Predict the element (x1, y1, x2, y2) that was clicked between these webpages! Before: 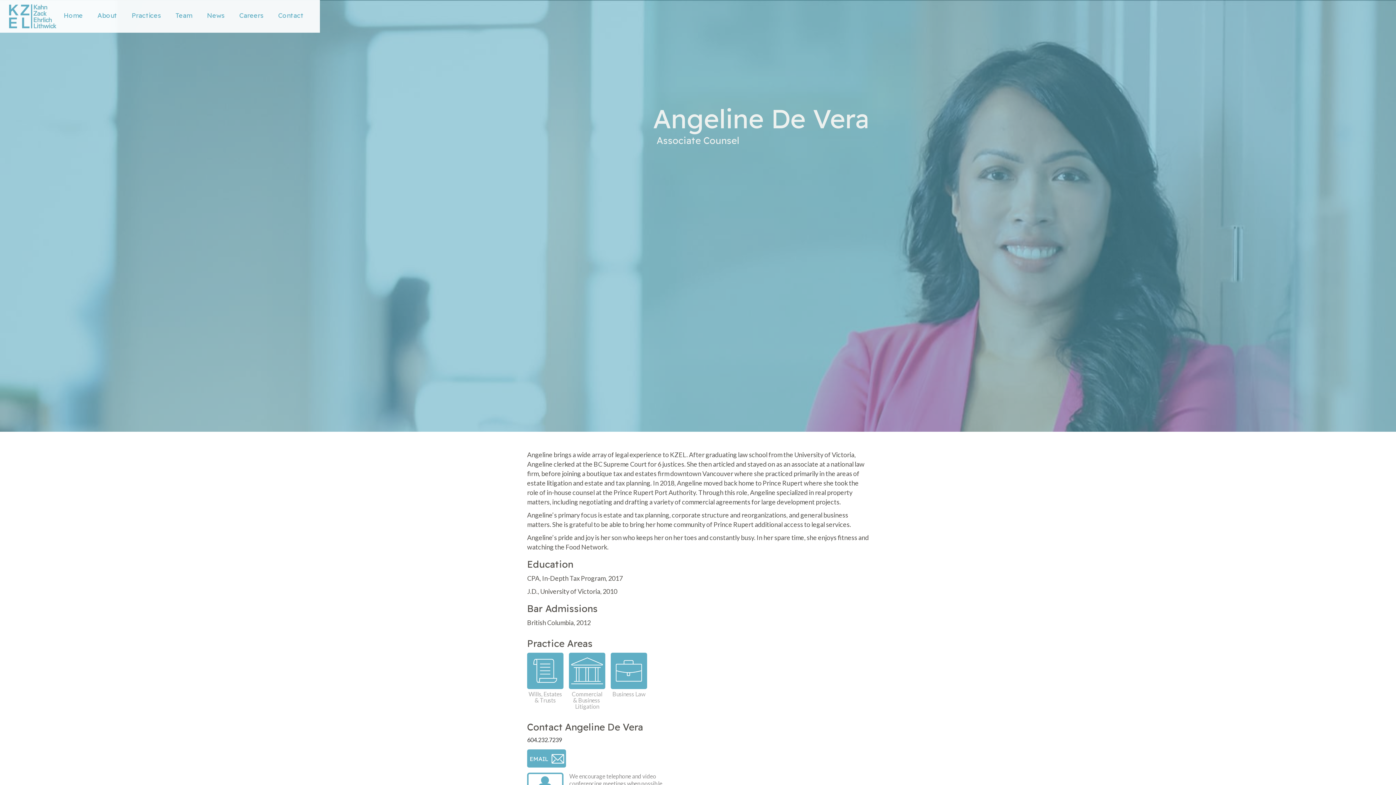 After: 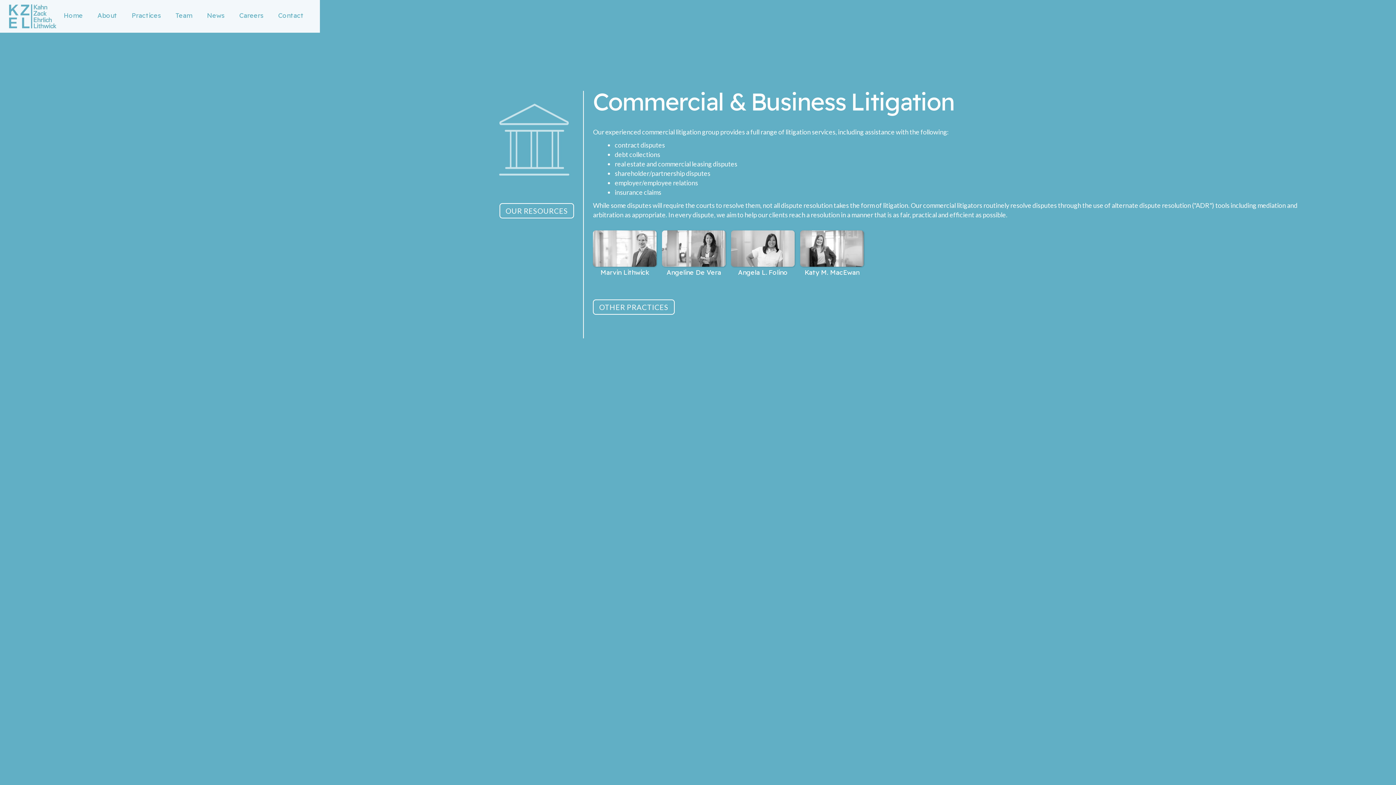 Action: bbox: (569, 653, 605, 713) label: Commercial & Business Litigation